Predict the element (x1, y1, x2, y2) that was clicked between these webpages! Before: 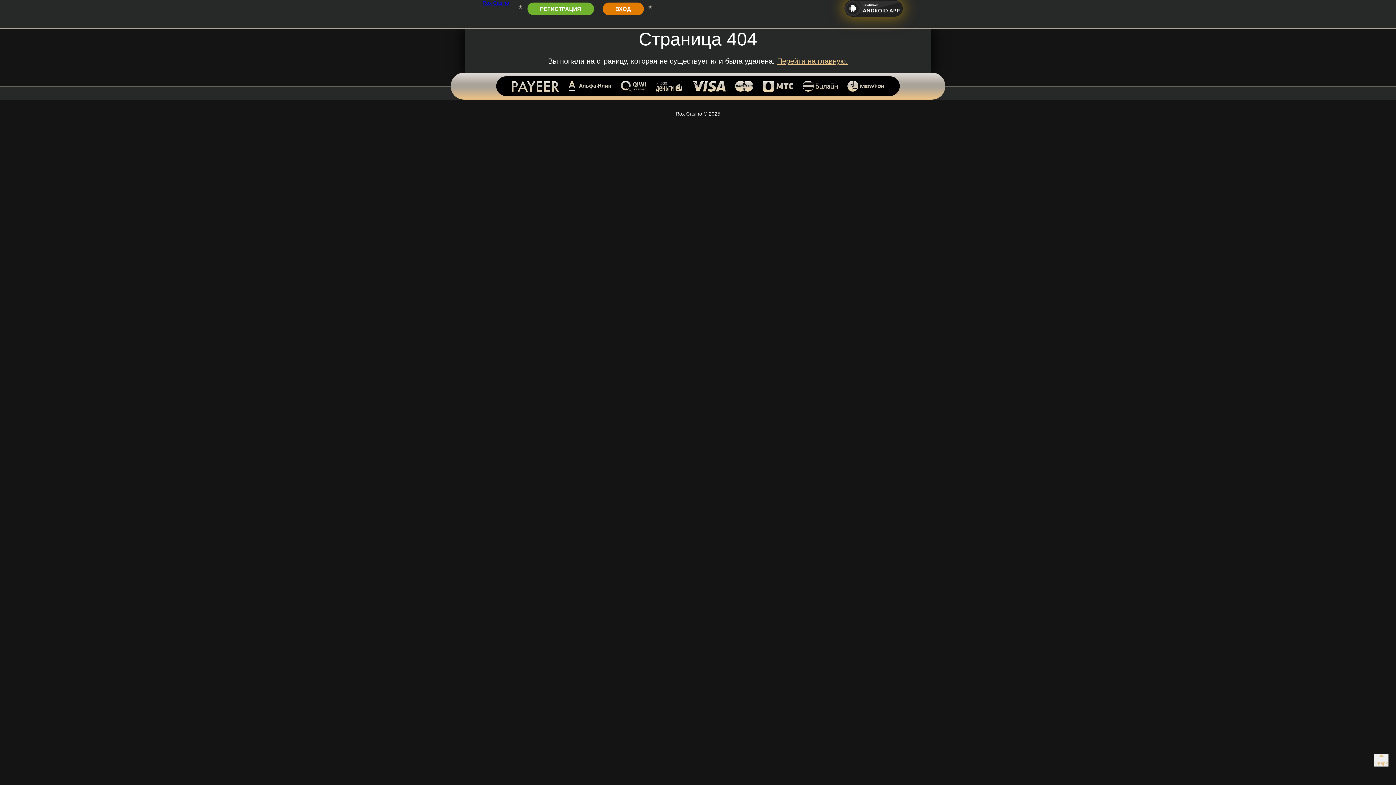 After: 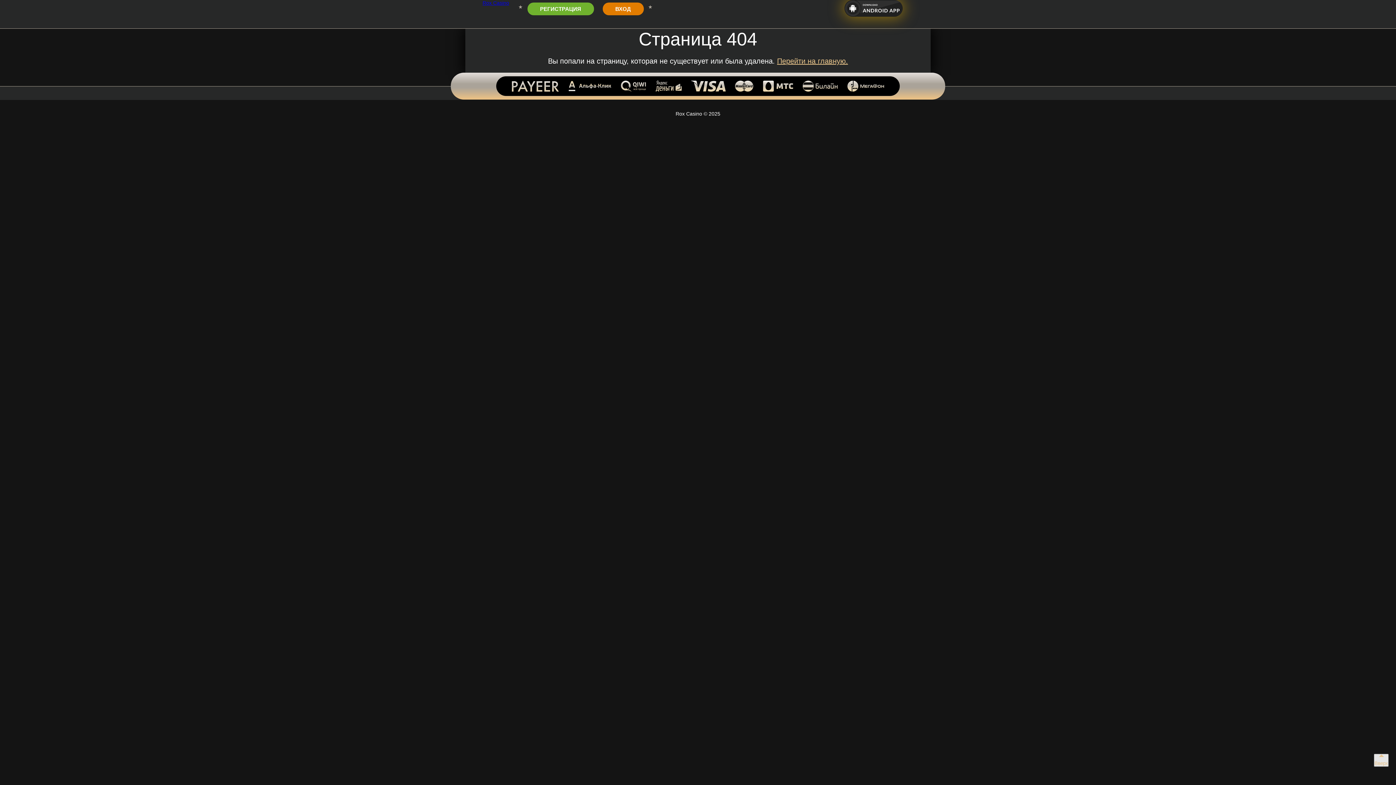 Action: bbox: (1374, 754, 1389, 767) label: yp button